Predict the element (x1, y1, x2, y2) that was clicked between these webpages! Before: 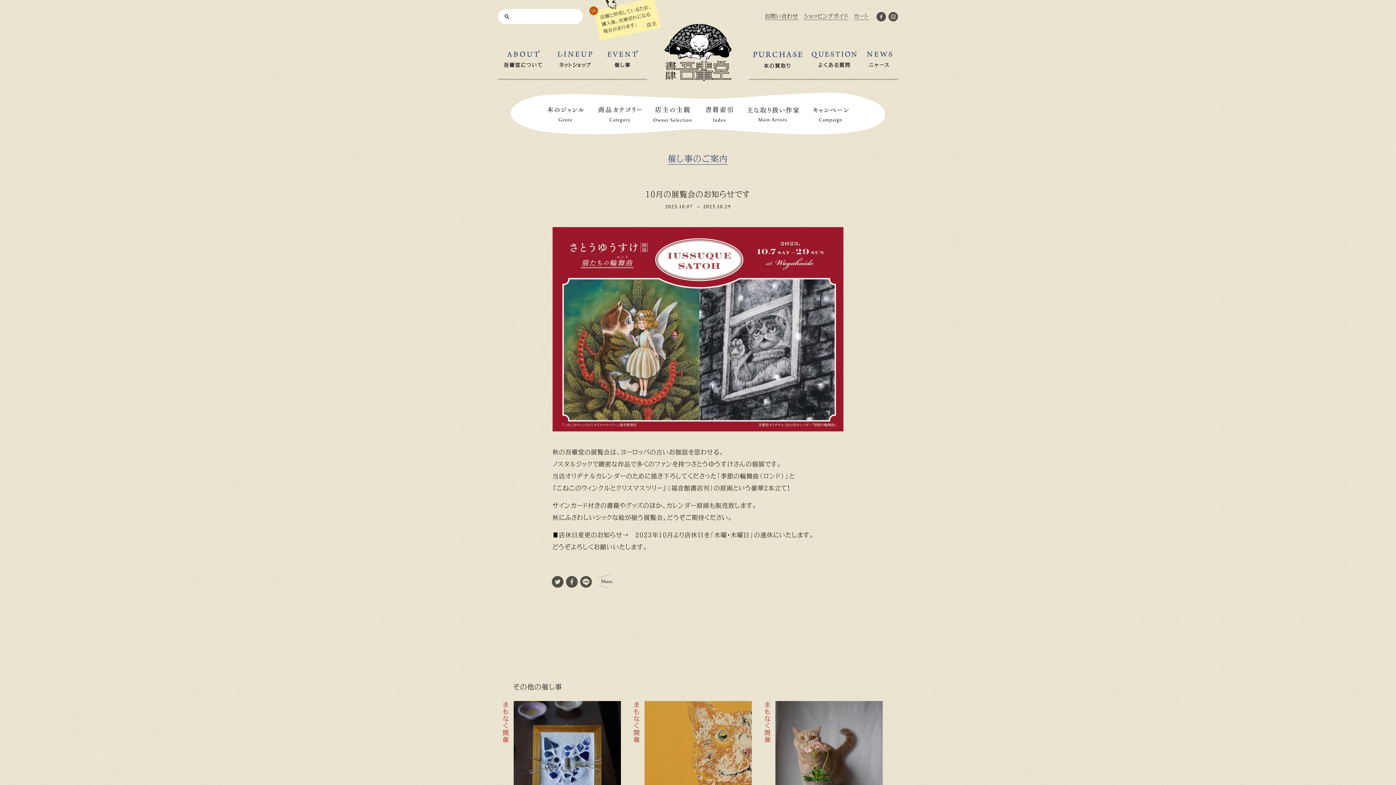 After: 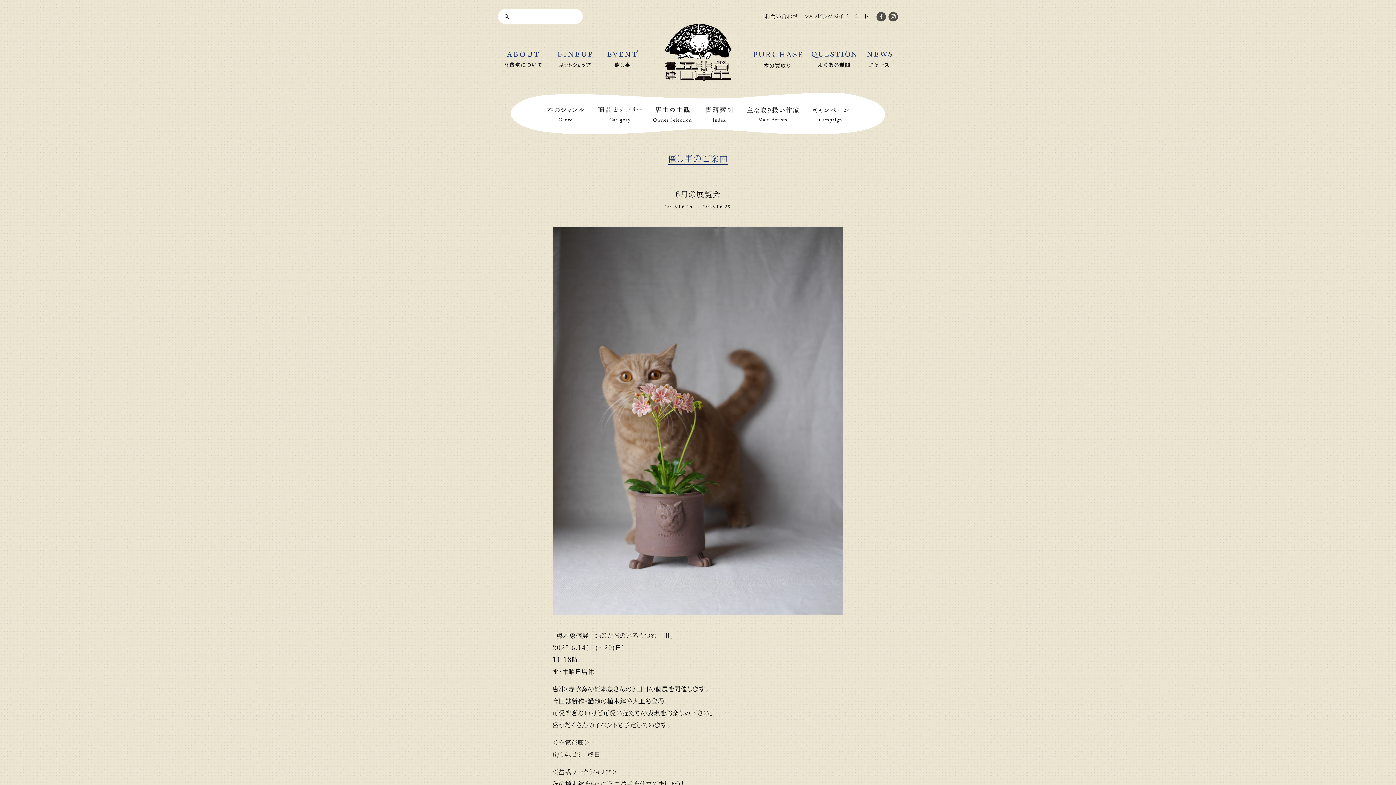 Action: bbox: (775, 701, 882, 833) label: まもなく開催
6月の展覧会
2025.06.14→2025.06.29